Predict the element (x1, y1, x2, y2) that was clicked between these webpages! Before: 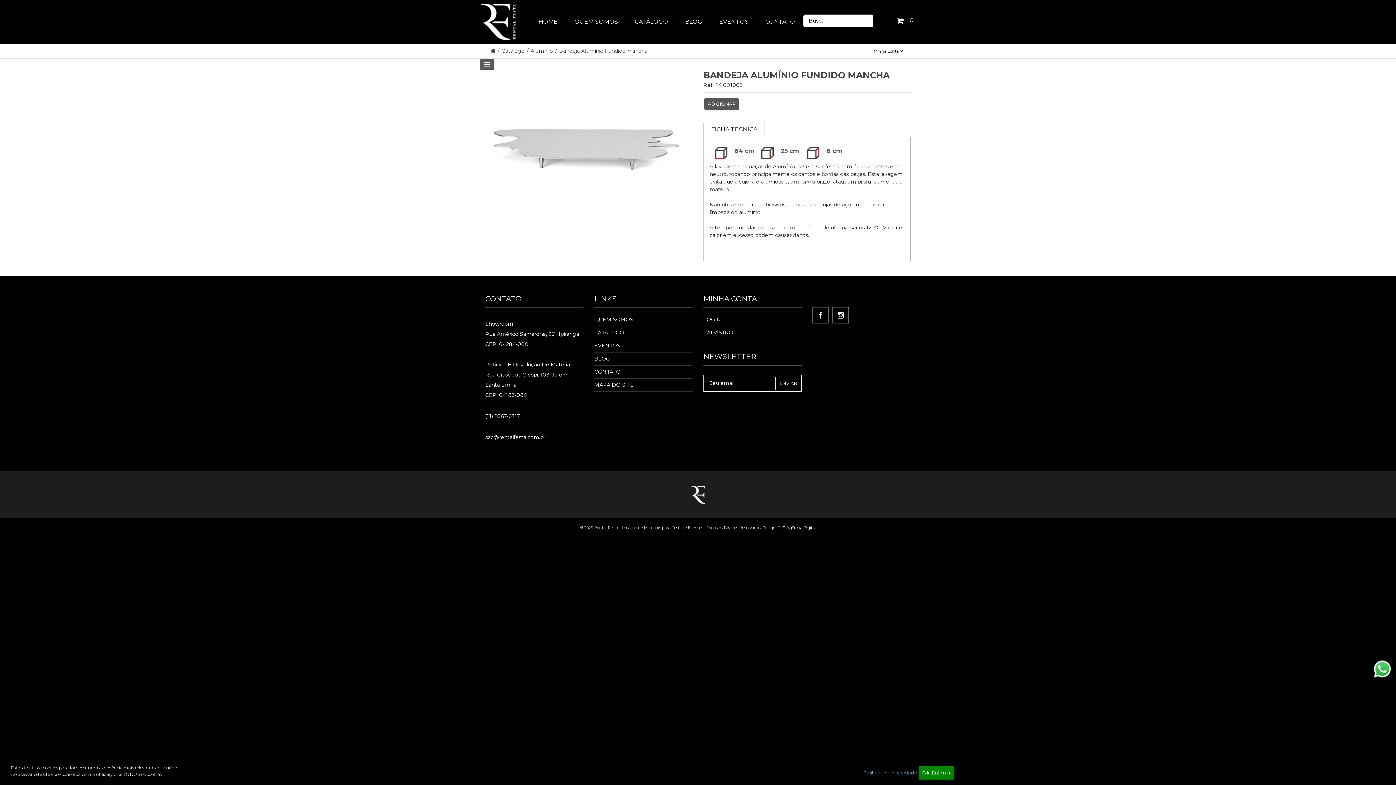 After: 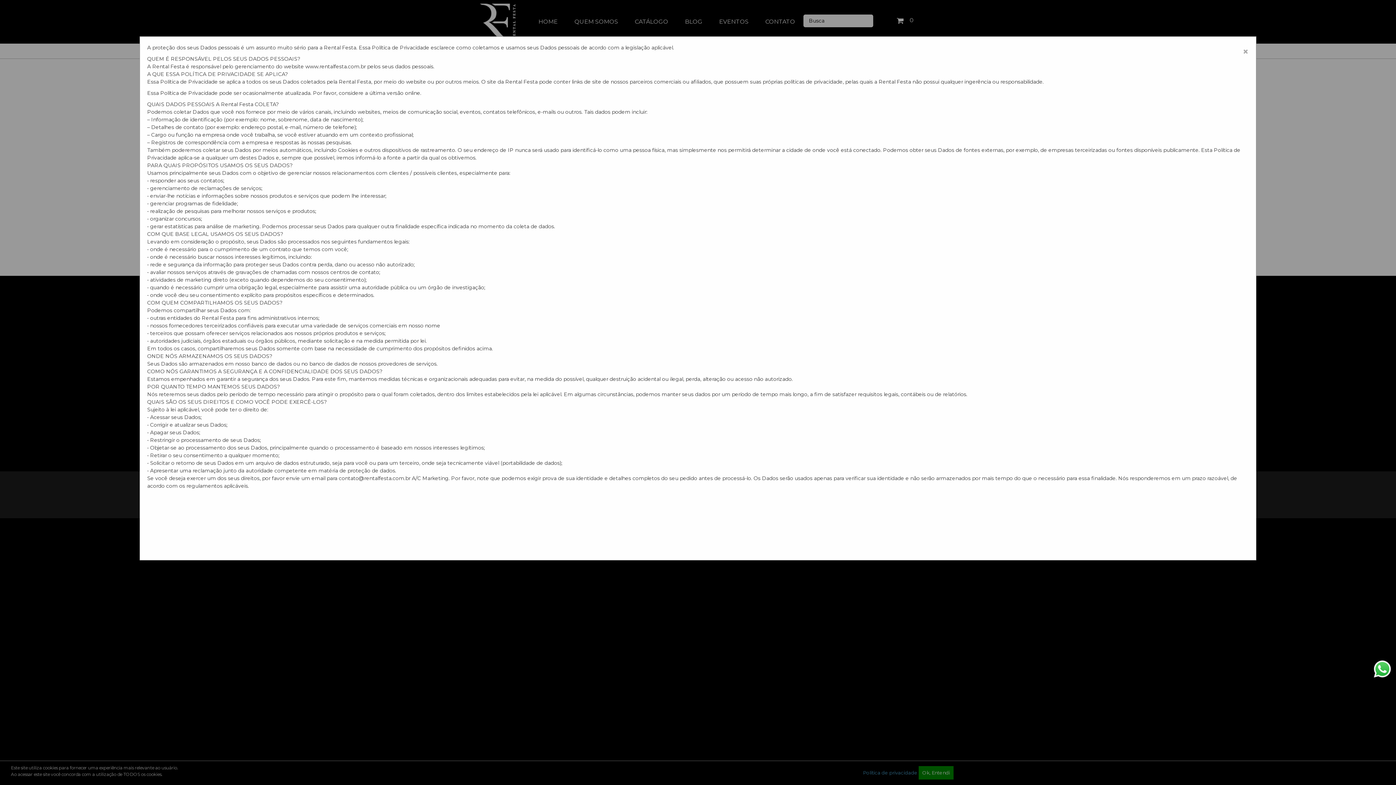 Action: bbox: (863, 768, 917, 777) label: Política de privacidade